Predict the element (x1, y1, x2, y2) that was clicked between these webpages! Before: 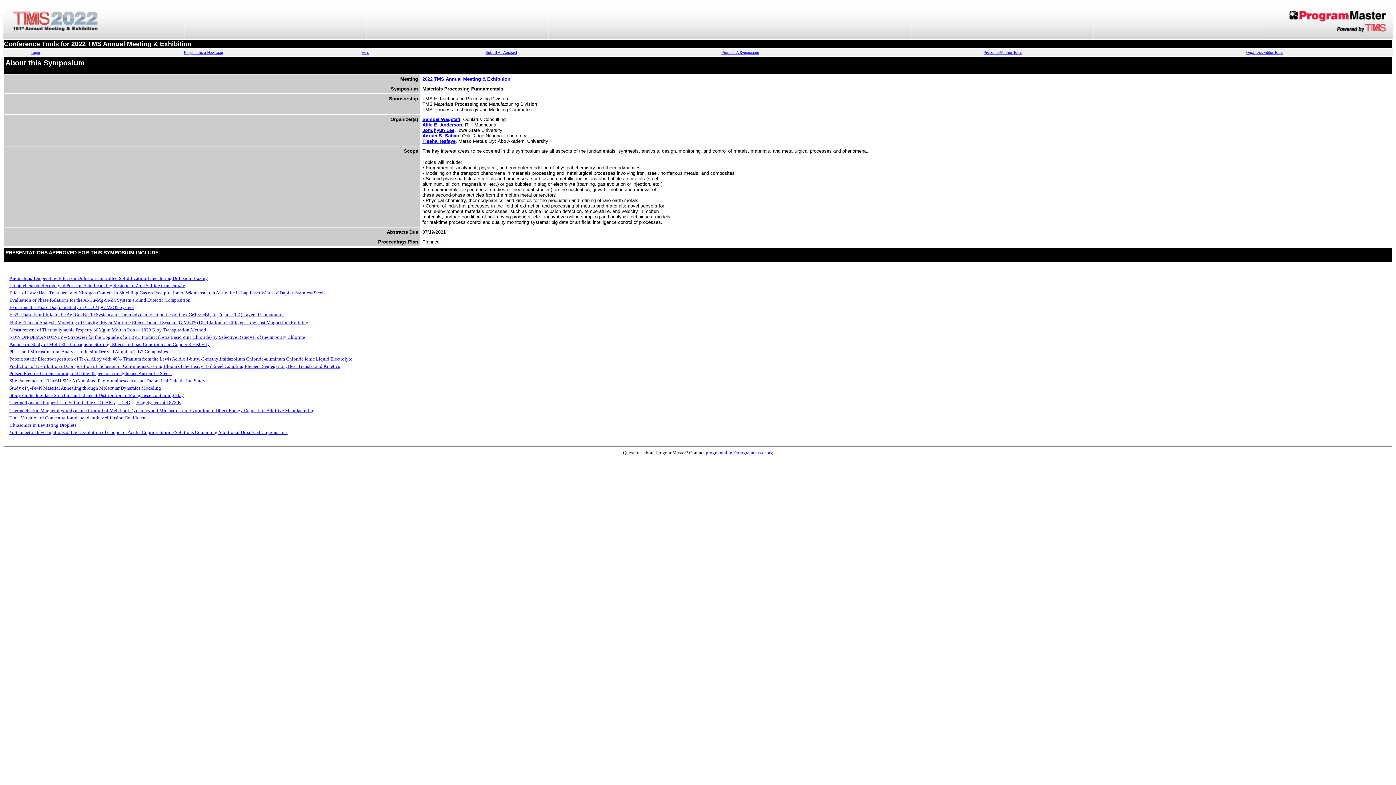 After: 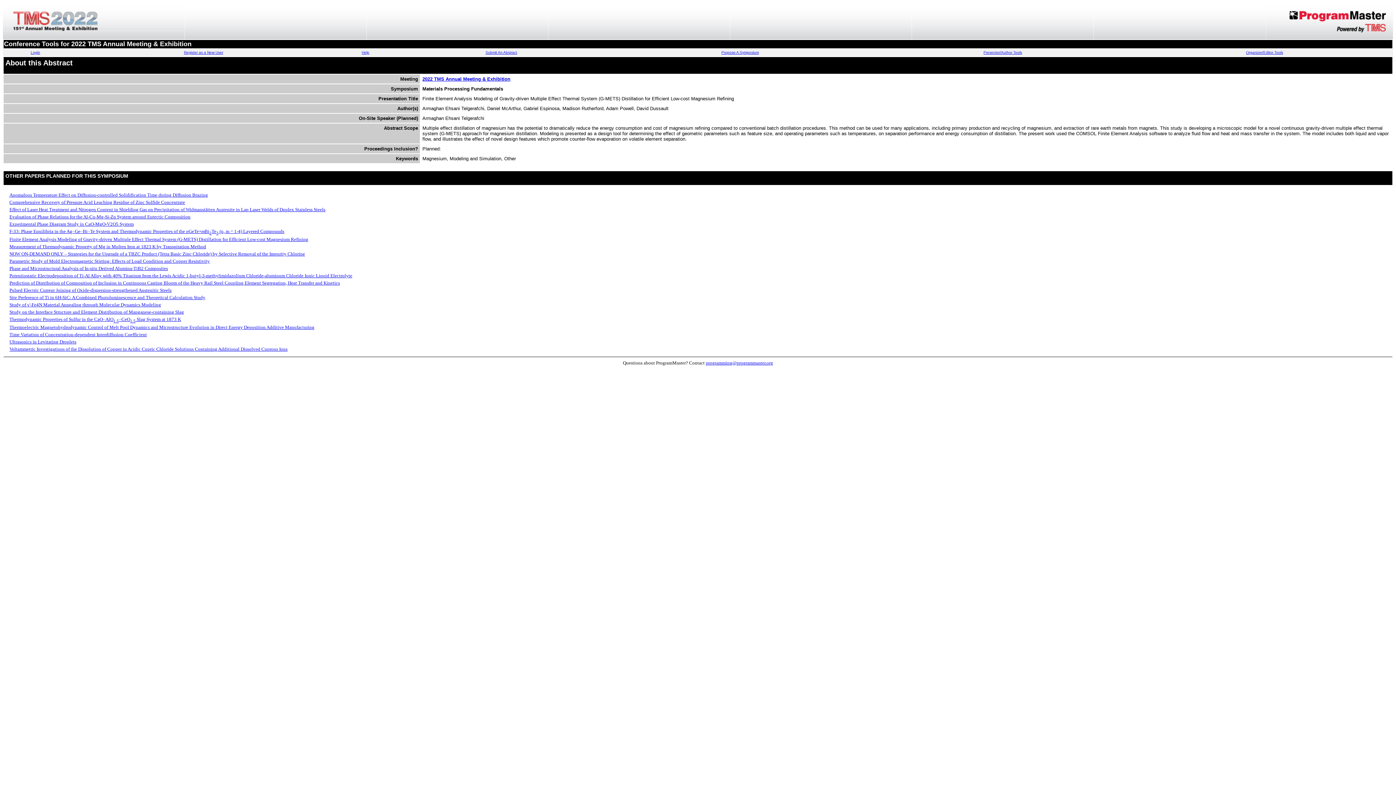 Action: label: Finite Element Analysis Modeling of Gravity-driven Multiple Effect Thermal System (G-METS) Distillation for Efficient Low-cost Magnesium Refining bbox: (9, 320, 308, 325)